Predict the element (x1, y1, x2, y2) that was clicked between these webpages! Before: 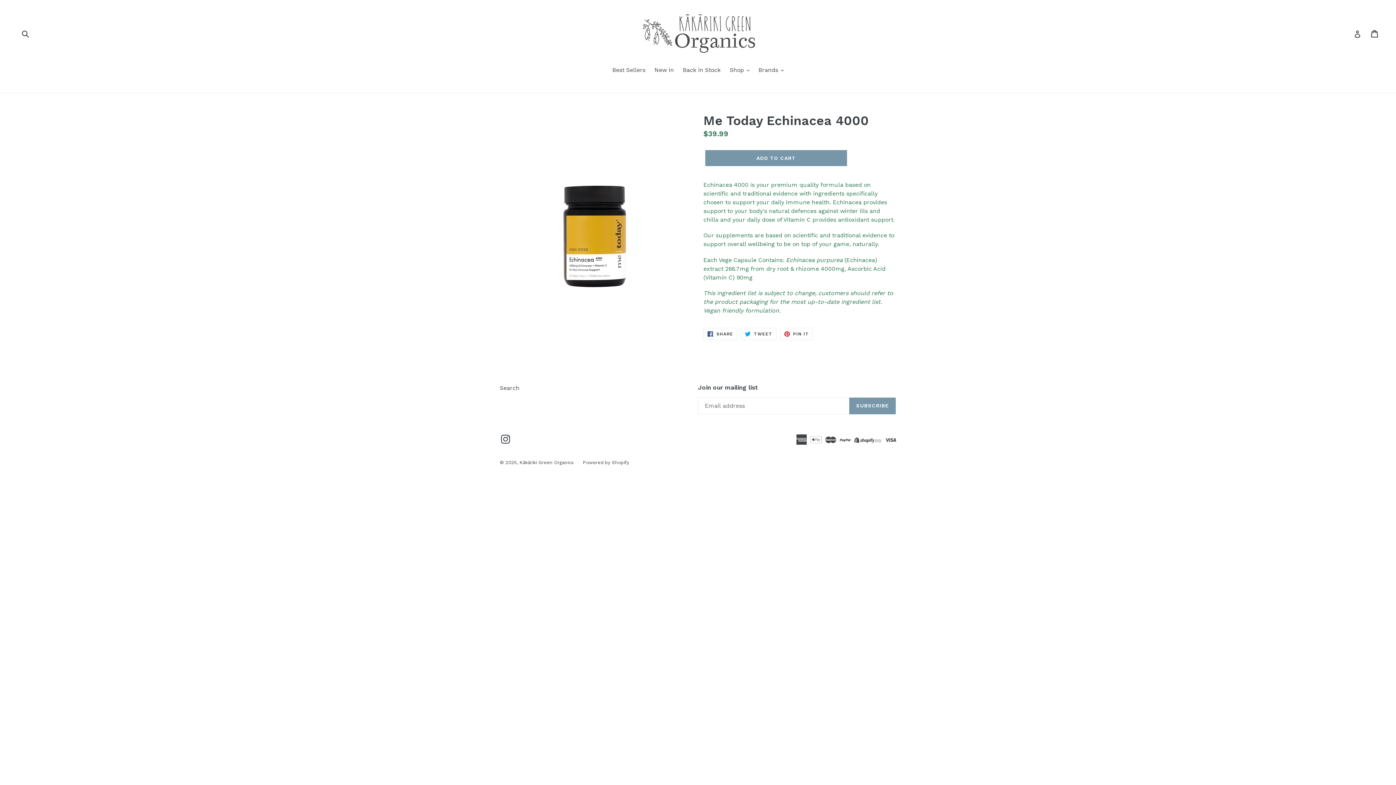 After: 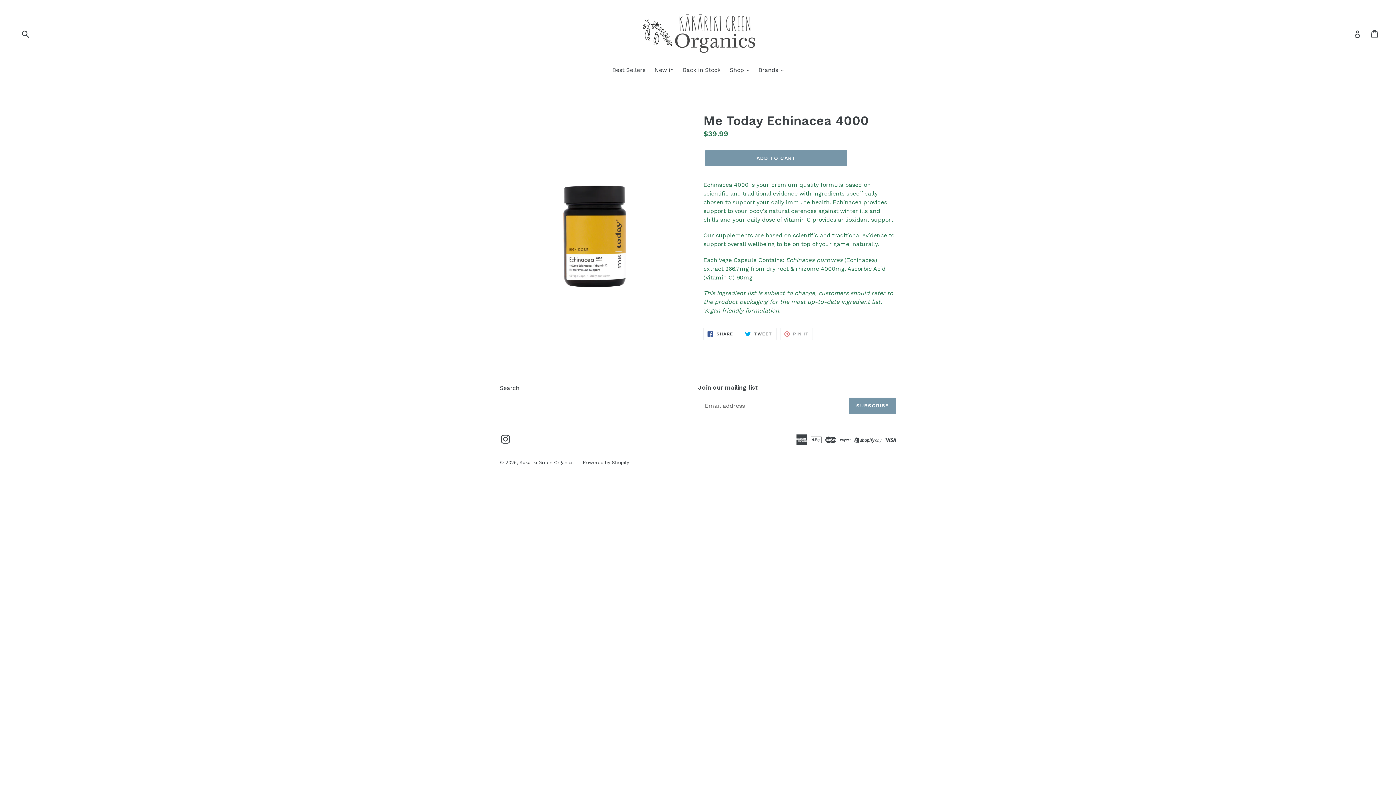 Action: bbox: (780, 328, 813, 340) label:  PIN IT
PIN ON PINTEREST